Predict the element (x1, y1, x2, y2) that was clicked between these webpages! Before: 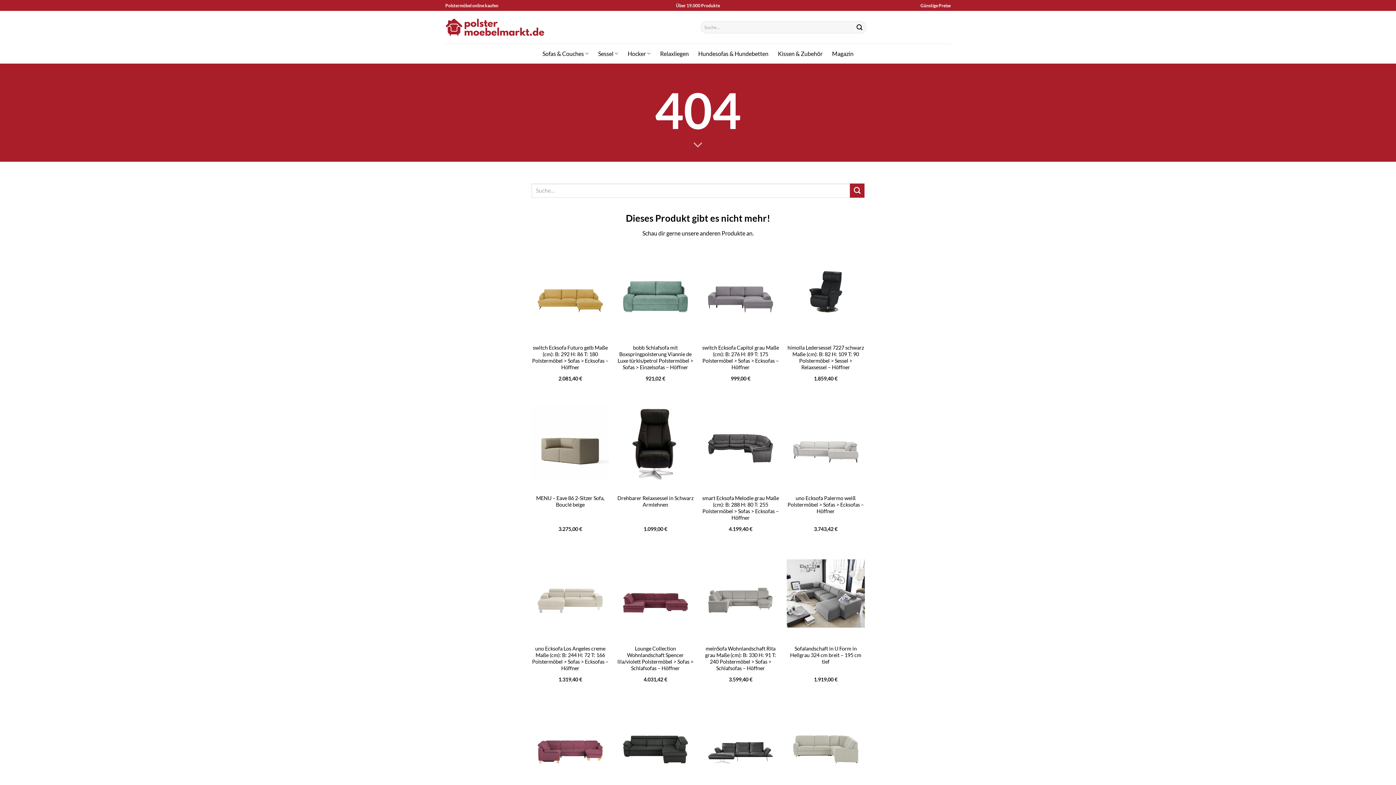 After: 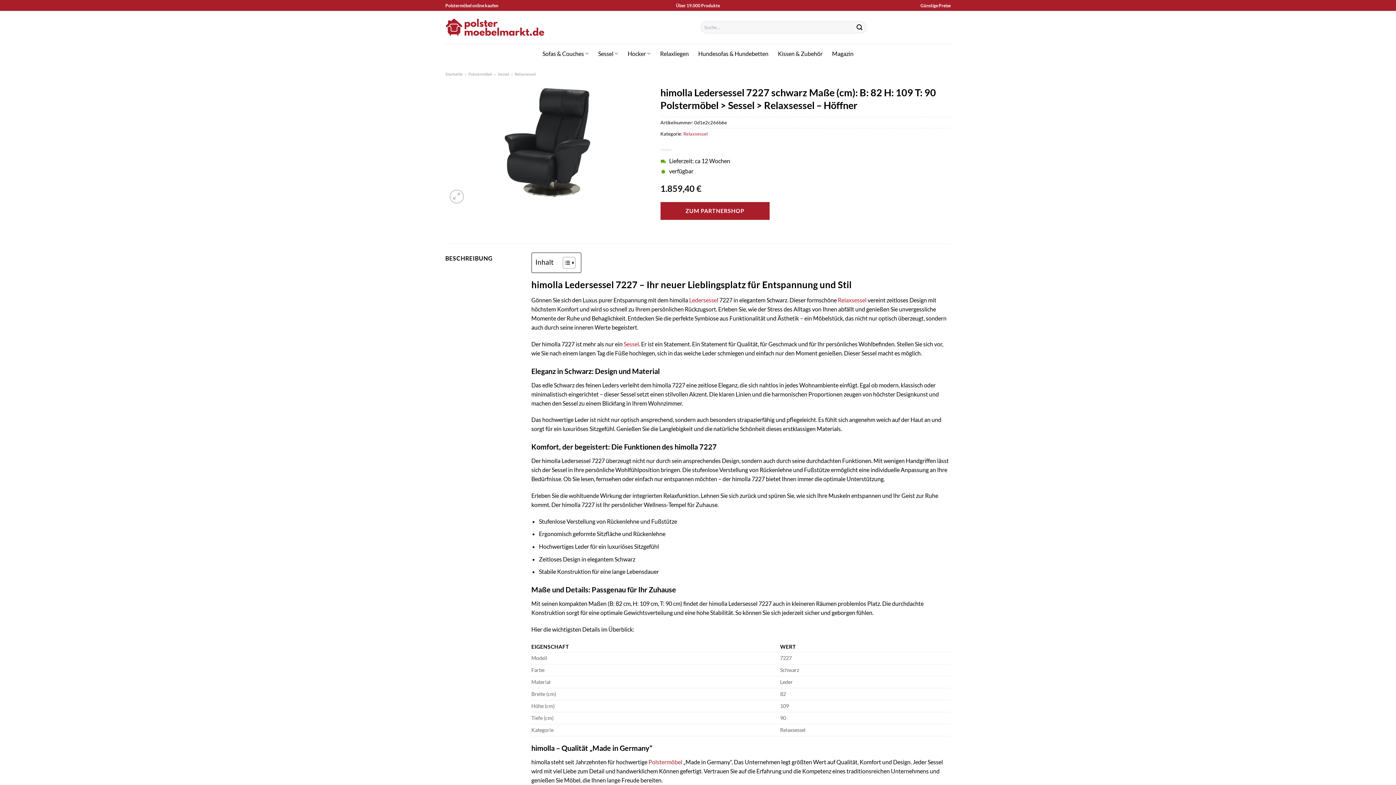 Action: label: himolla Ledersessel 7227 schwarz Maße (cm): B: 82 H: 109 T: 90 Polstermöbel > Sessel > Relaxsessel – Höffner bbox: (786, 344, 864, 370)